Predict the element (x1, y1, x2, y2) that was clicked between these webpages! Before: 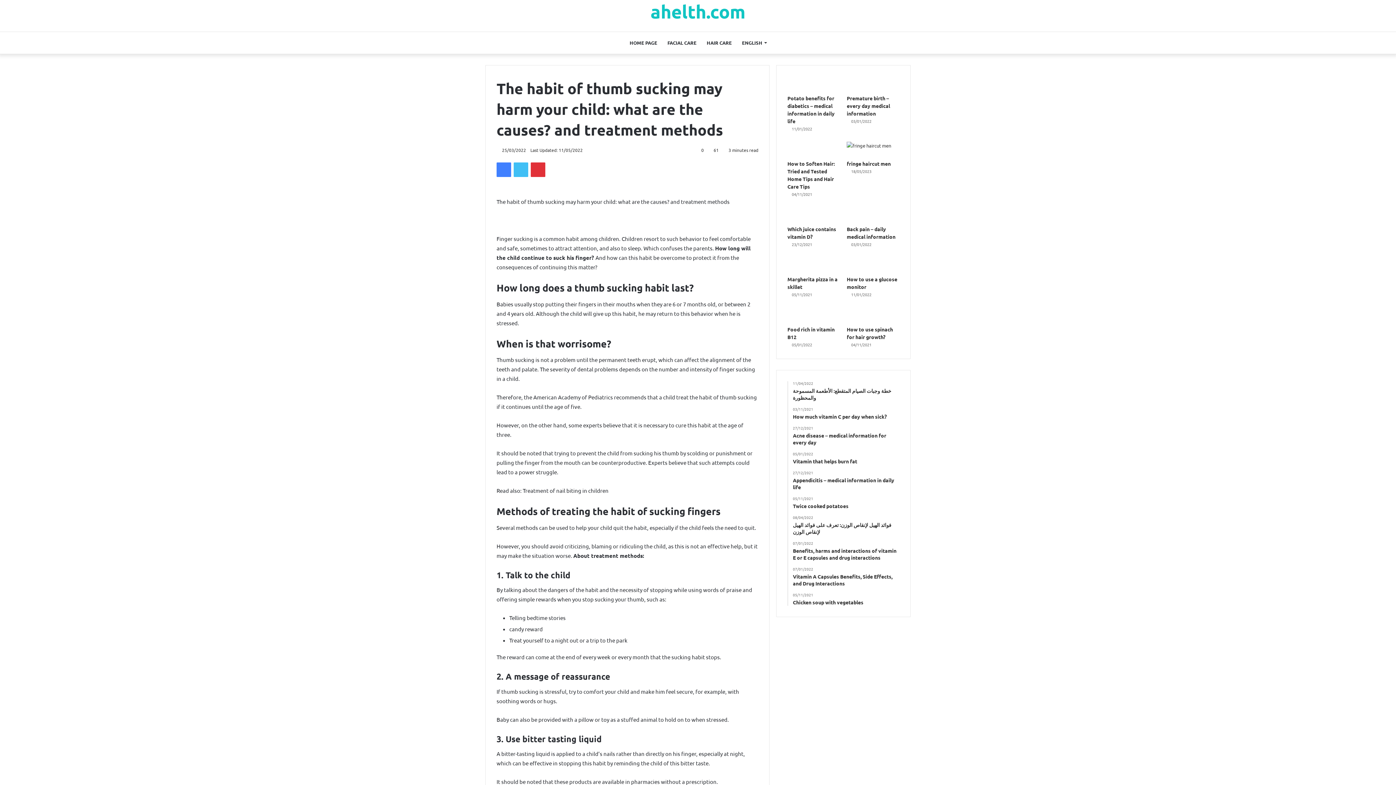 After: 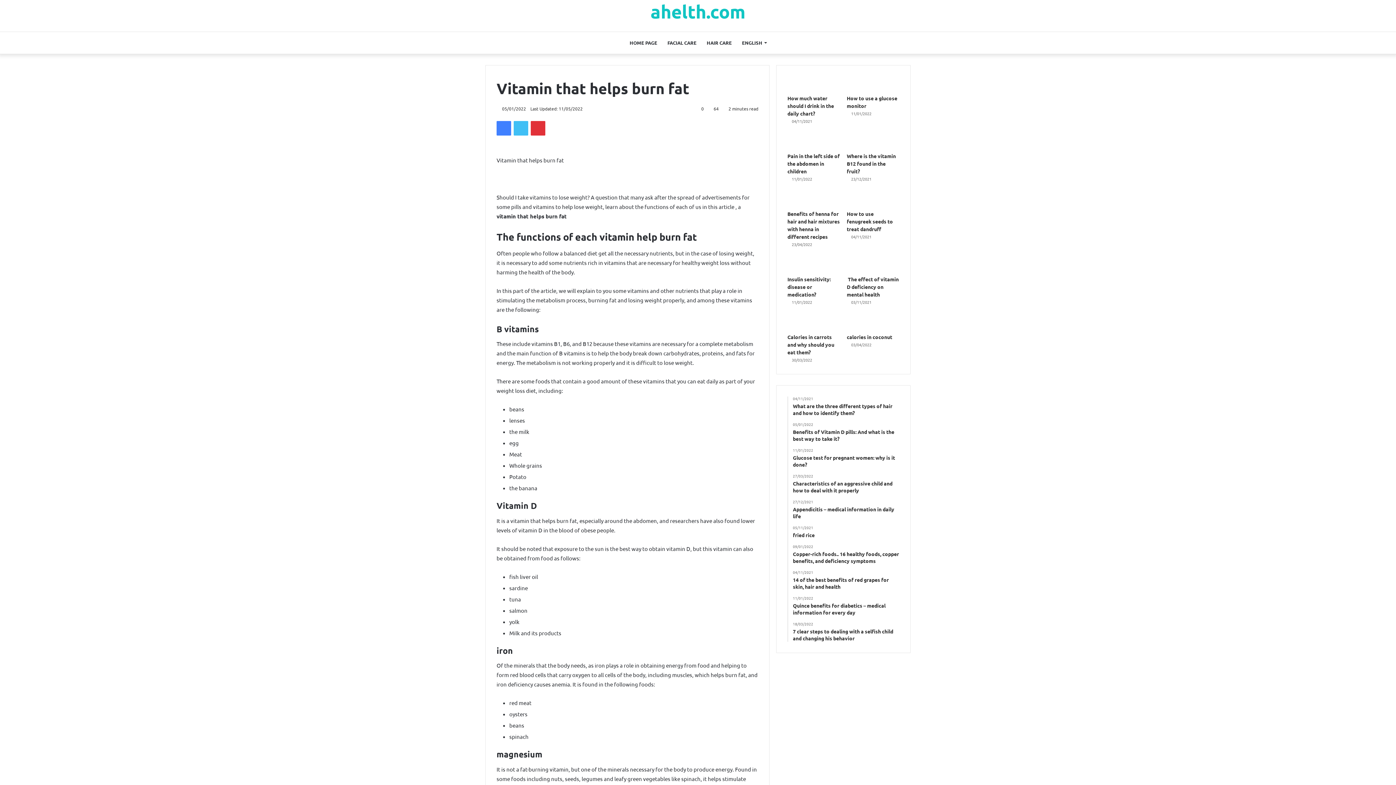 Action: bbox: (793, 452, 899, 465) label: 05/01/2022
Vitamin that helps burn fat